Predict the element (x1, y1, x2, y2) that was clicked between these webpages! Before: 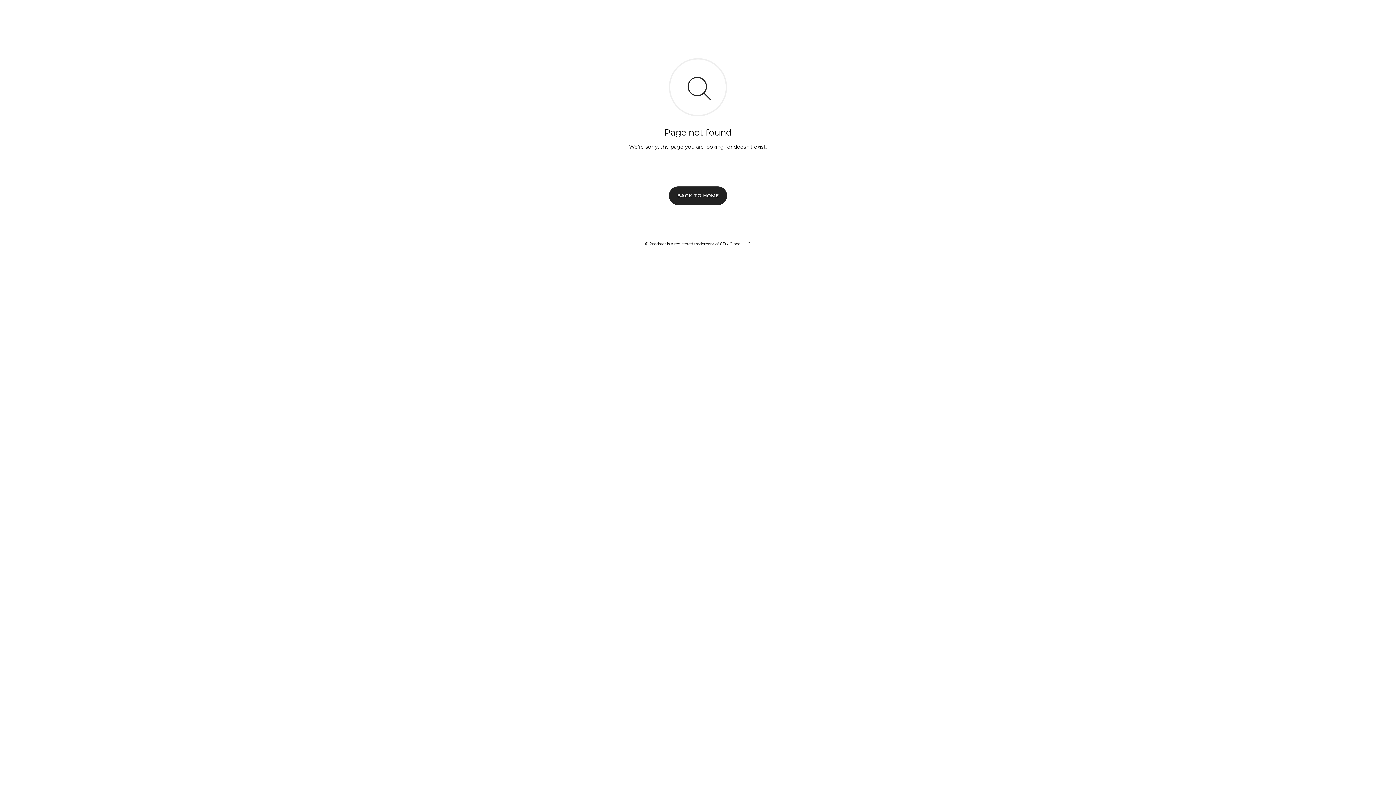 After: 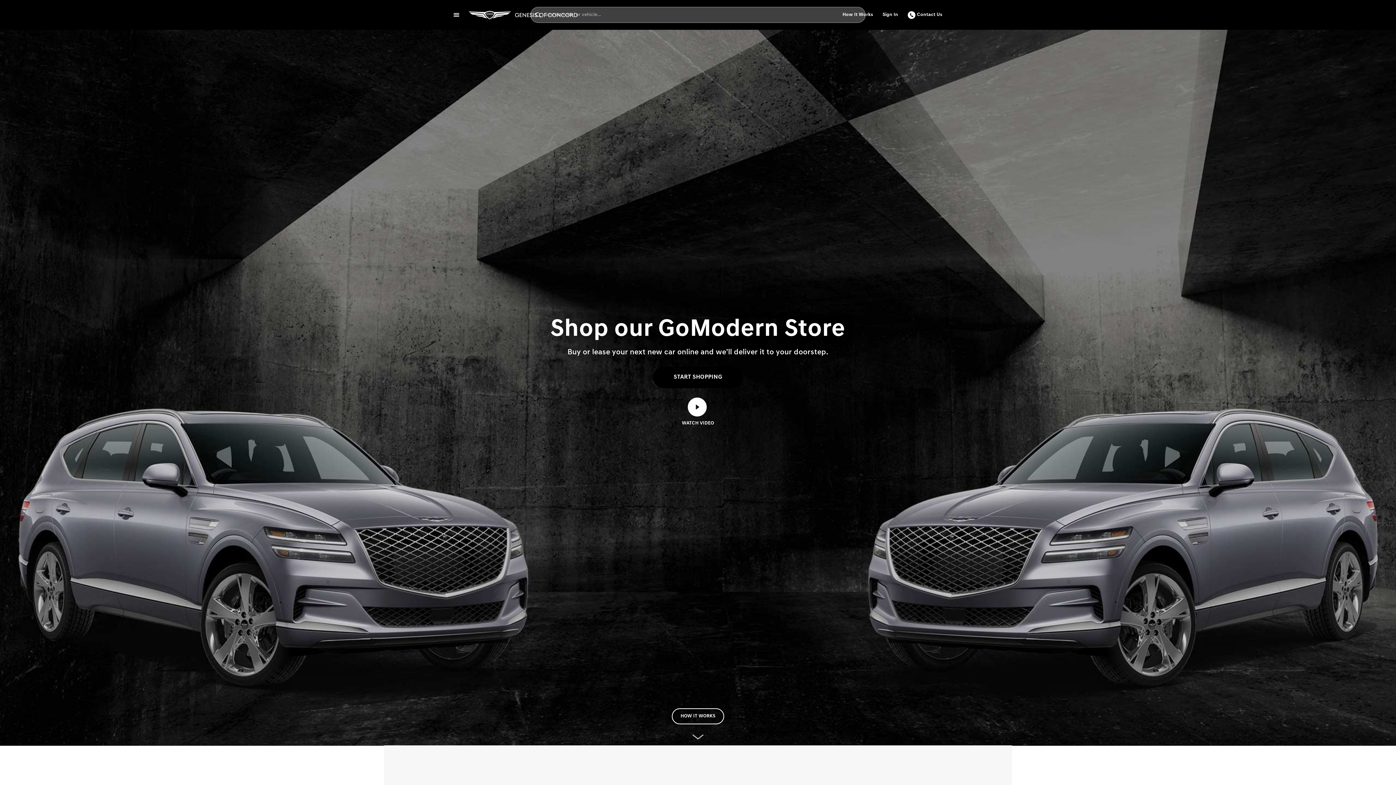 Action: label: BACK TO HOME bbox: (669, 186, 727, 204)